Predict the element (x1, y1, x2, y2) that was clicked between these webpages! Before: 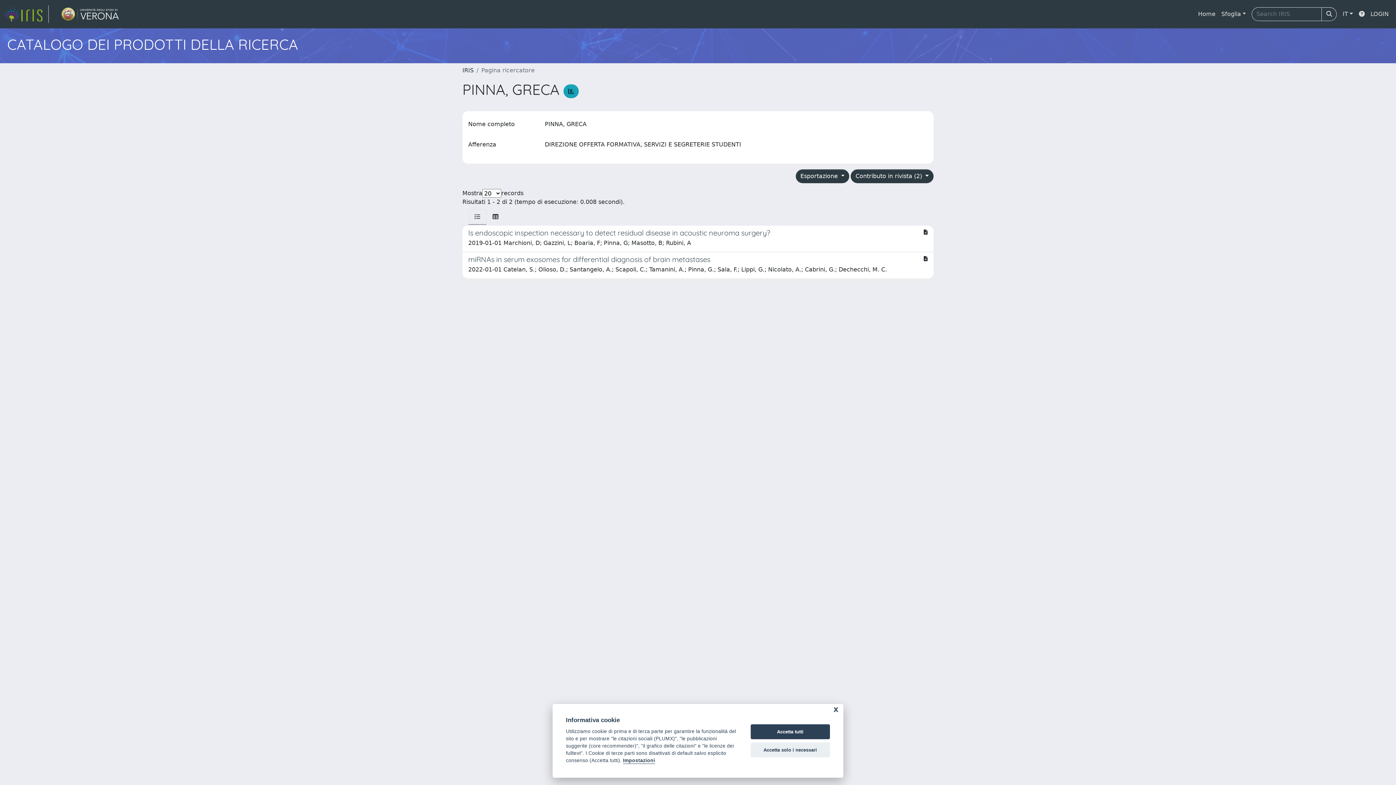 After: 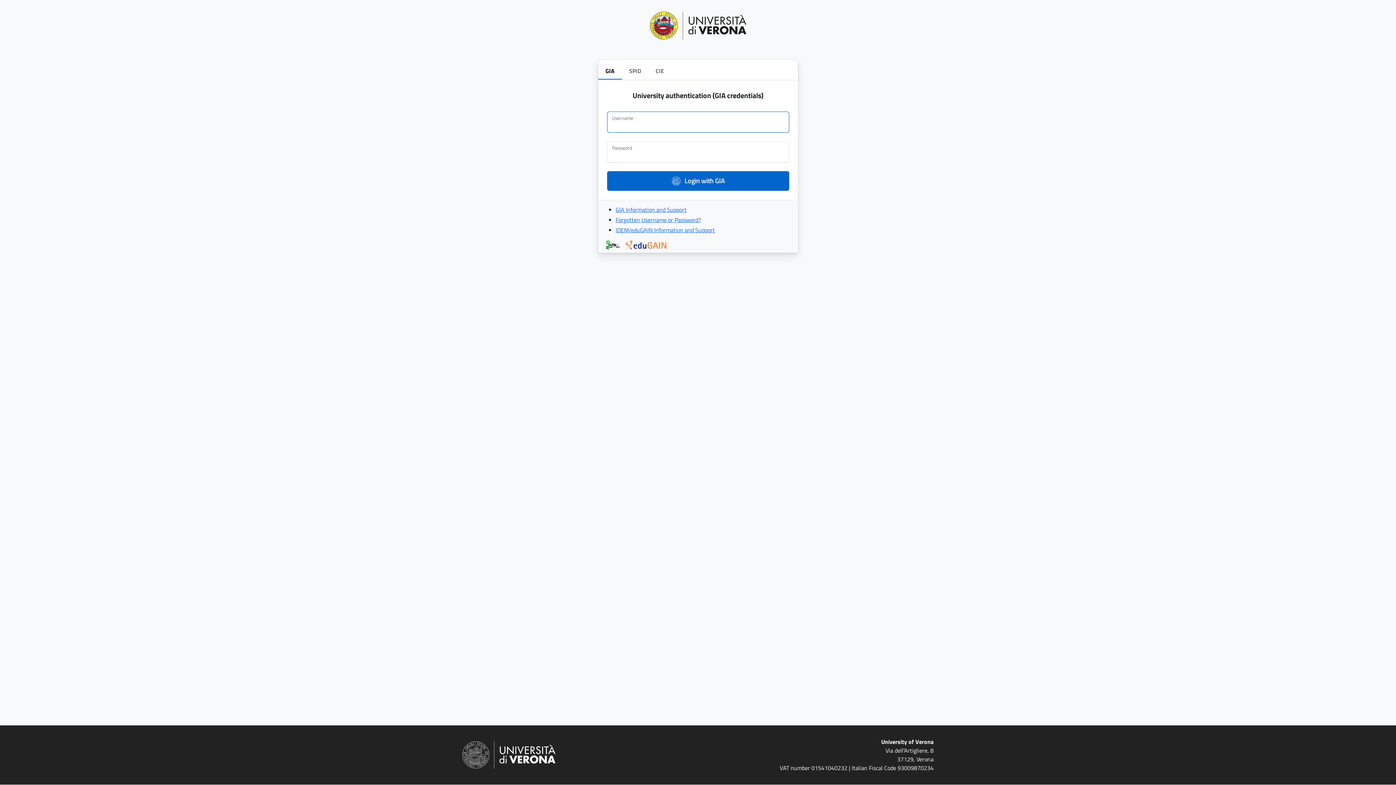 Action: label: LOGIN bbox: (1368, 6, 1392, 21)